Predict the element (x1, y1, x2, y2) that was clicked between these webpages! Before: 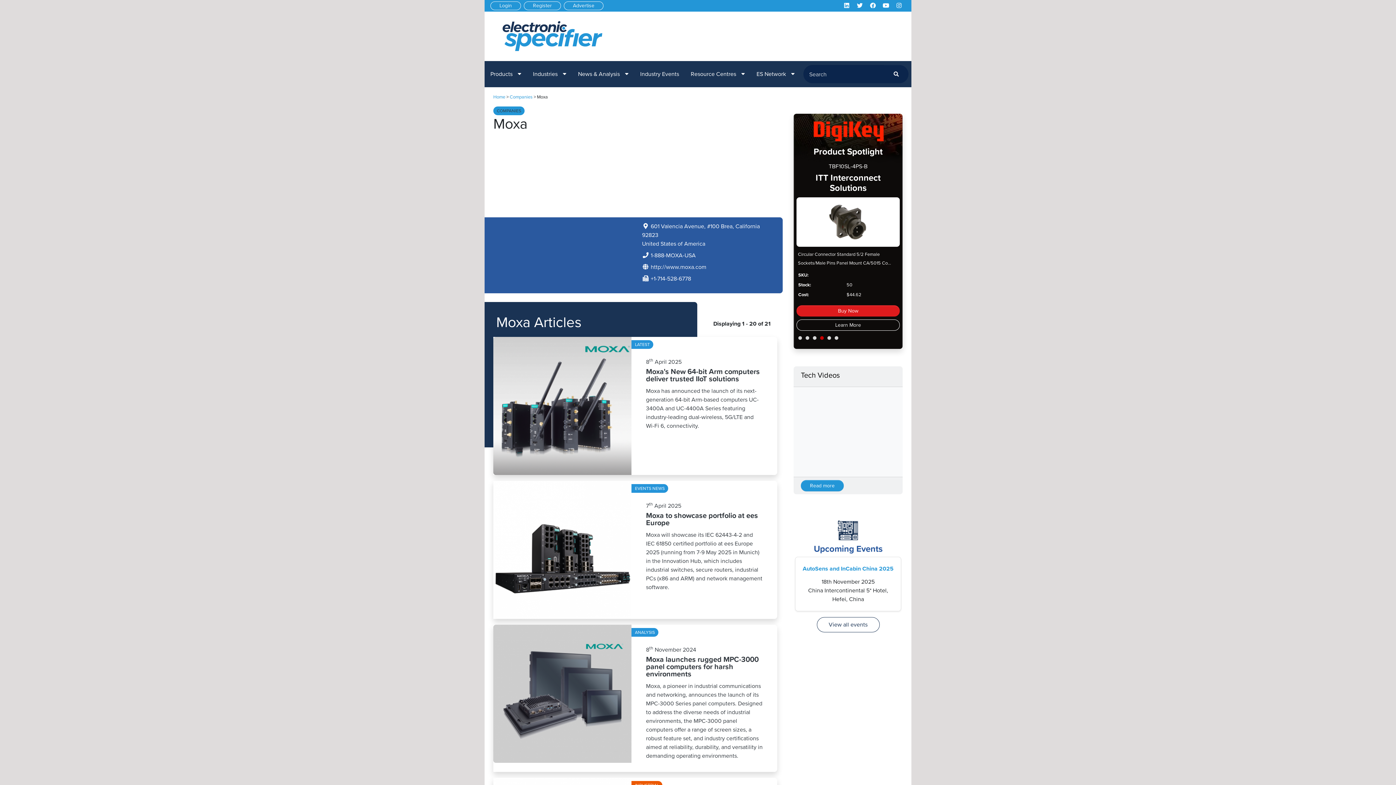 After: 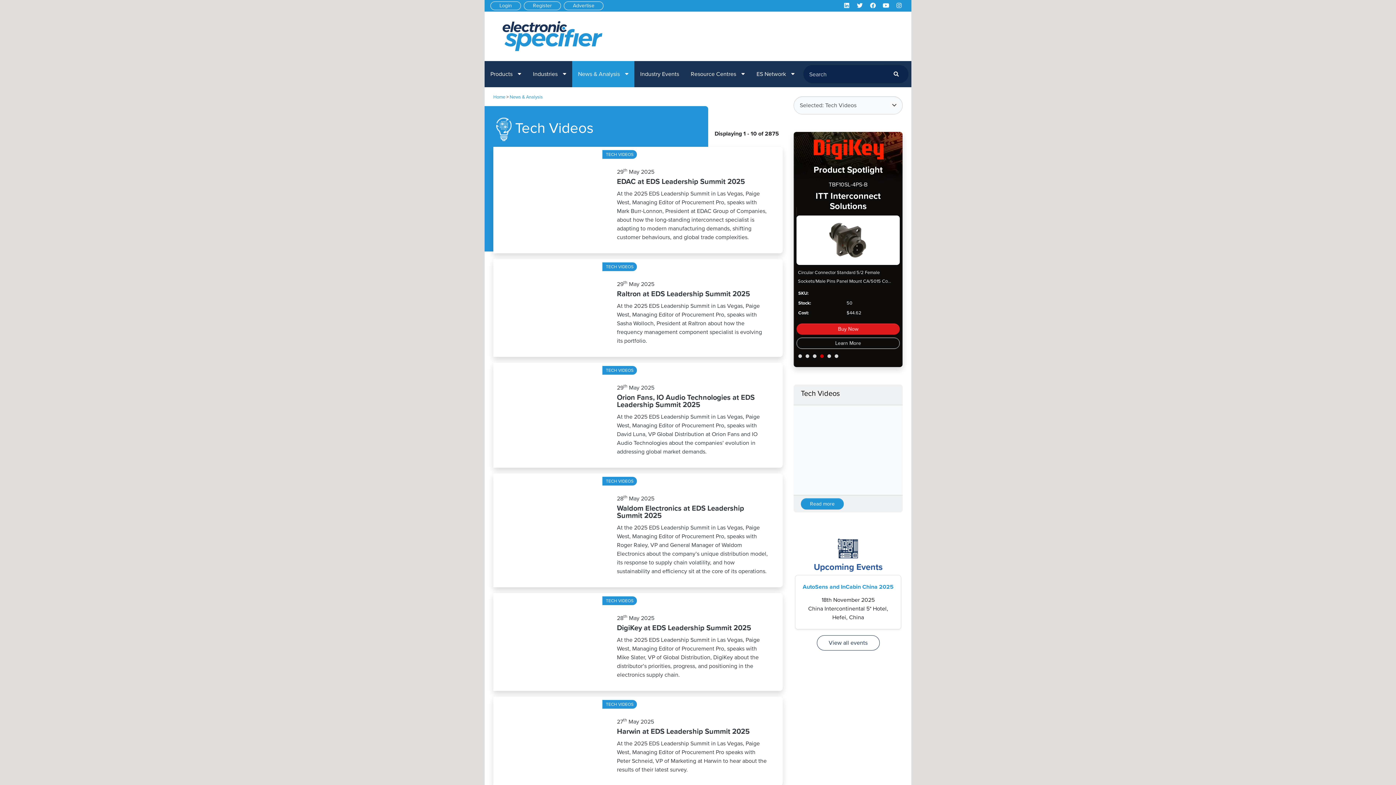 Action: label: Read more bbox: (801, 480, 844, 491)